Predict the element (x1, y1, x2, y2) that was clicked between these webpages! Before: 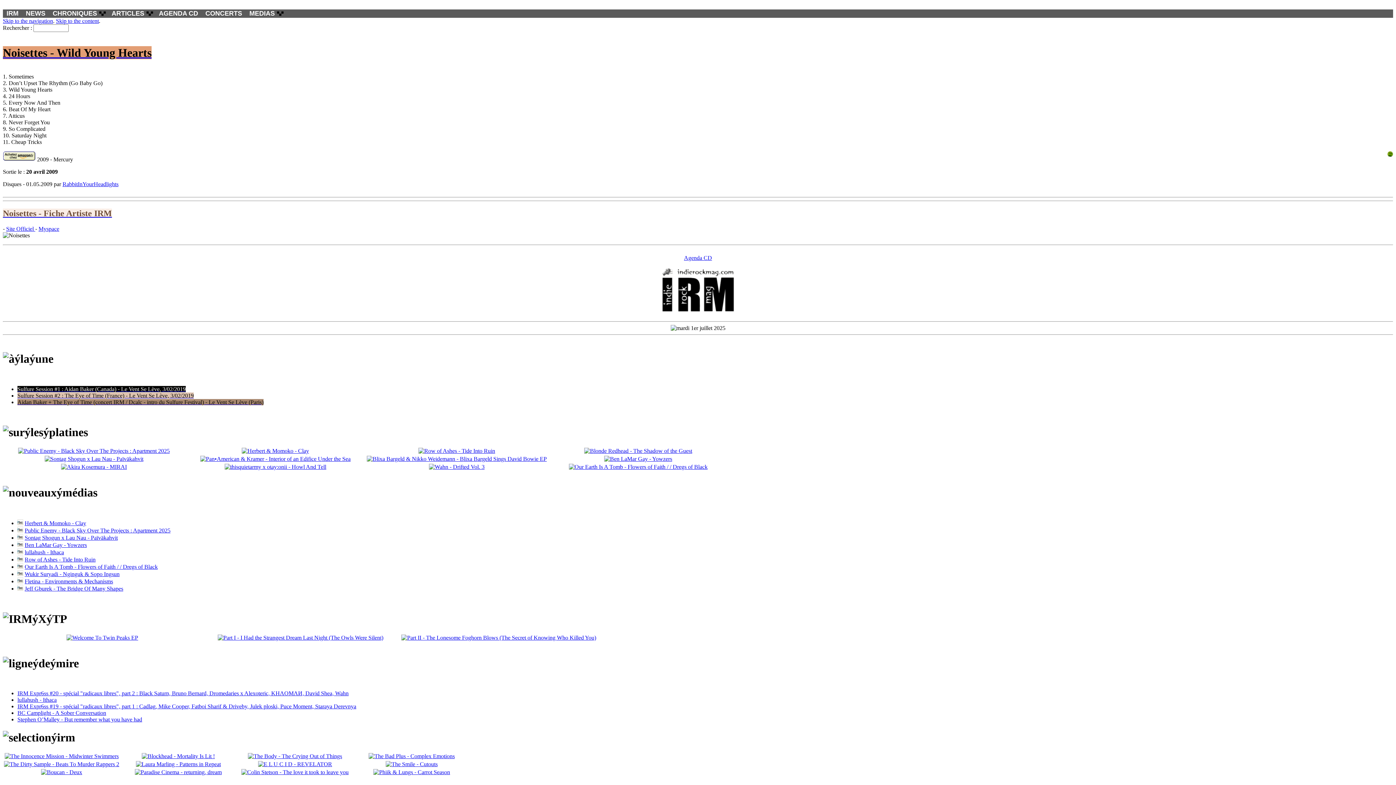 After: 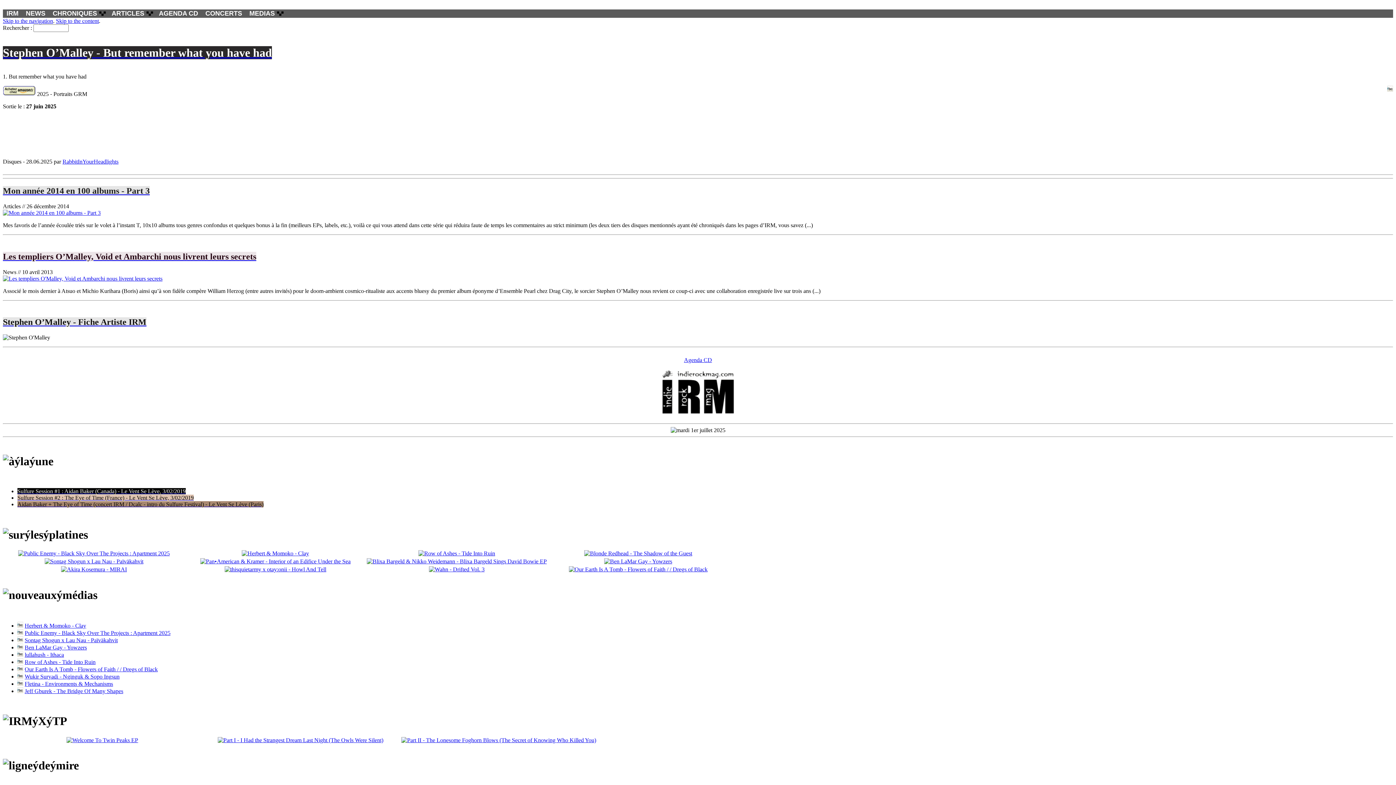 Action: bbox: (17, 716, 142, 722) label: Stephen O’Malley - But remember what you have had